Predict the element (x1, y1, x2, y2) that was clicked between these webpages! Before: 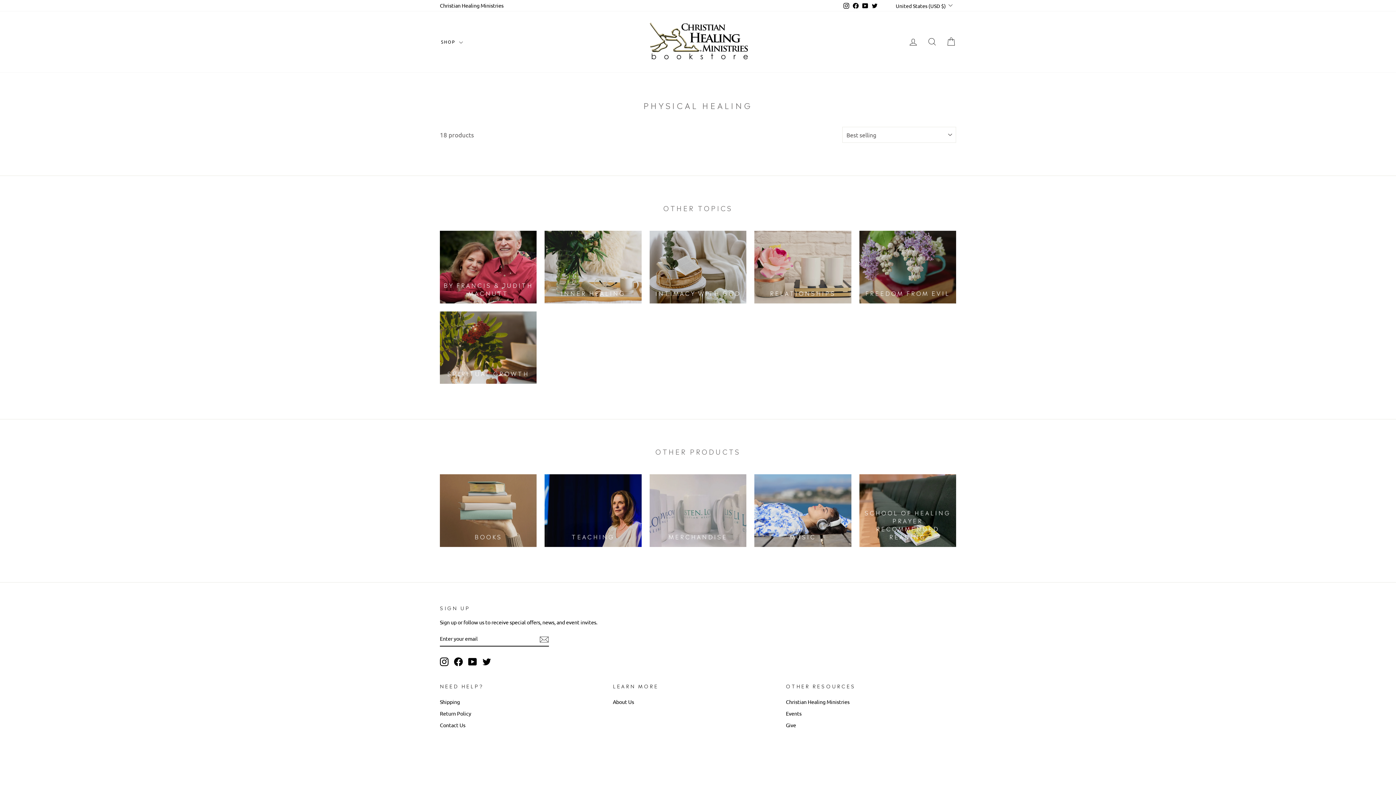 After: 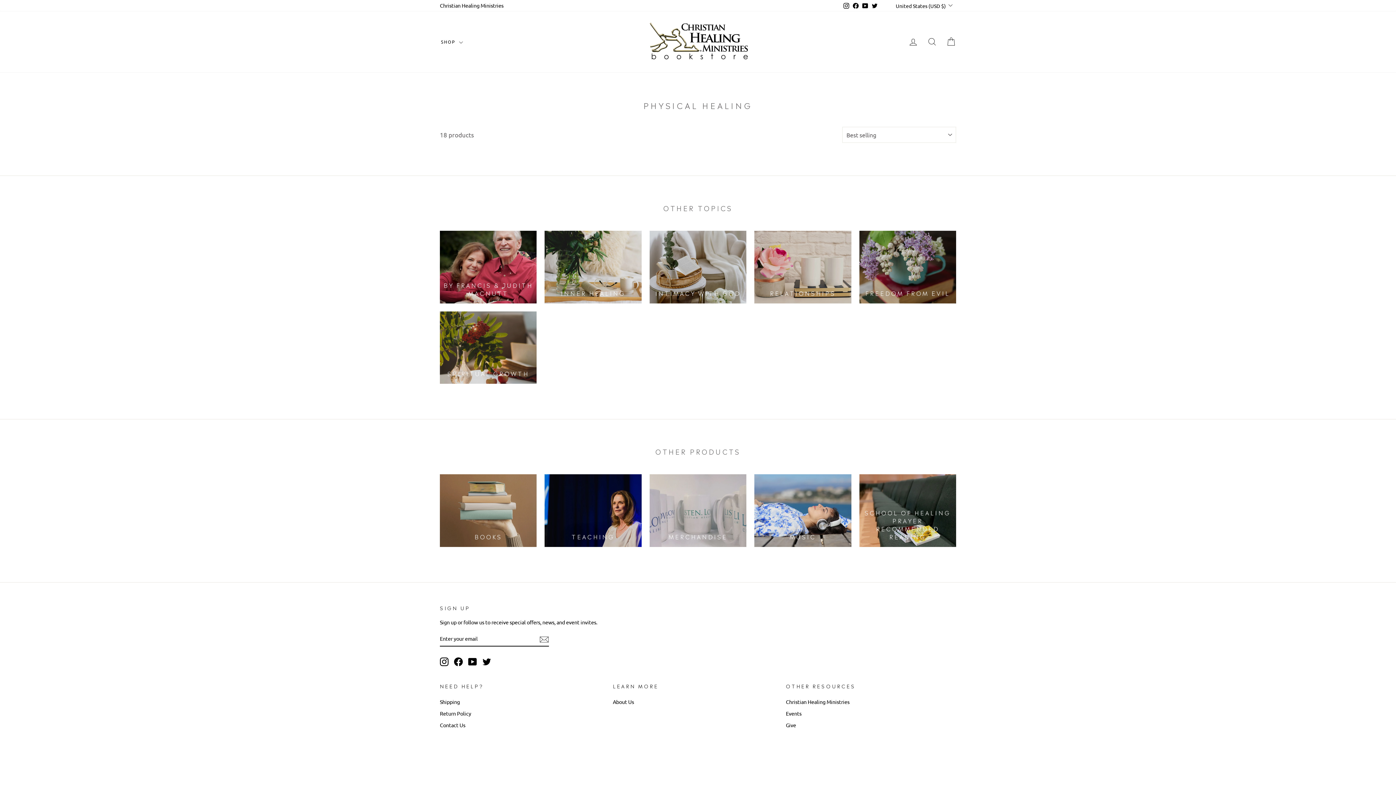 Action: label: Twitter bbox: (482, 657, 491, 666)